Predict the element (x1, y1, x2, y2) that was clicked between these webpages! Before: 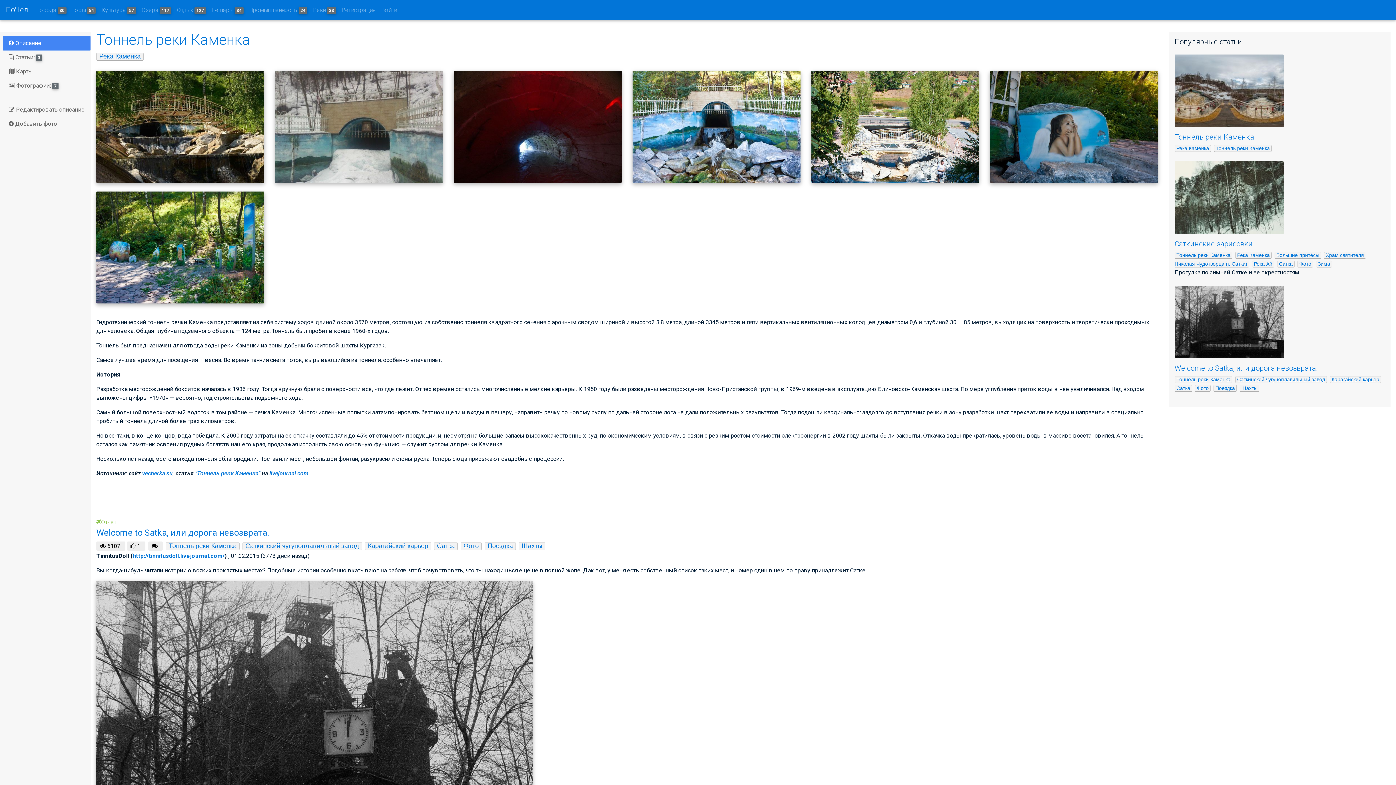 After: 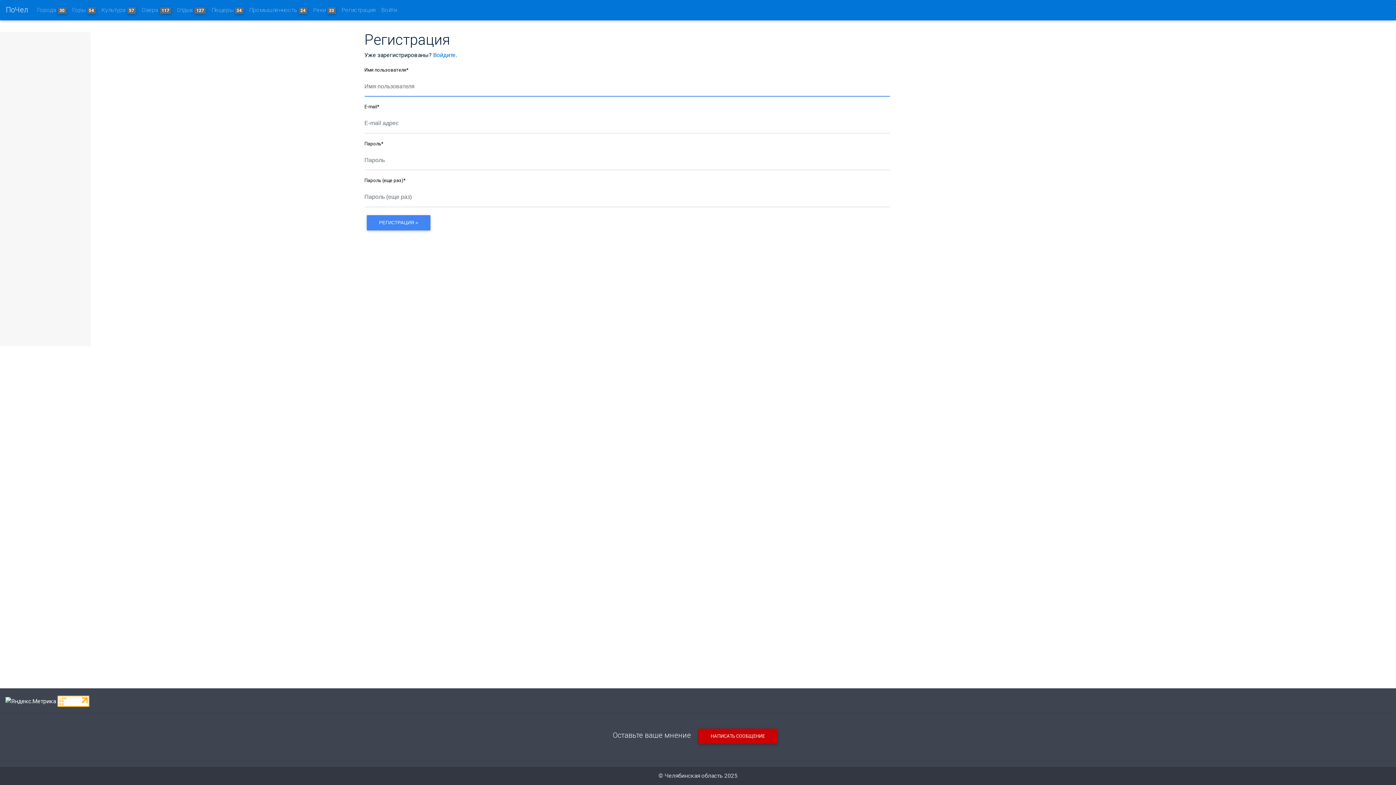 Action: bbox: (338, 2, 378, 17) label: Регистрация